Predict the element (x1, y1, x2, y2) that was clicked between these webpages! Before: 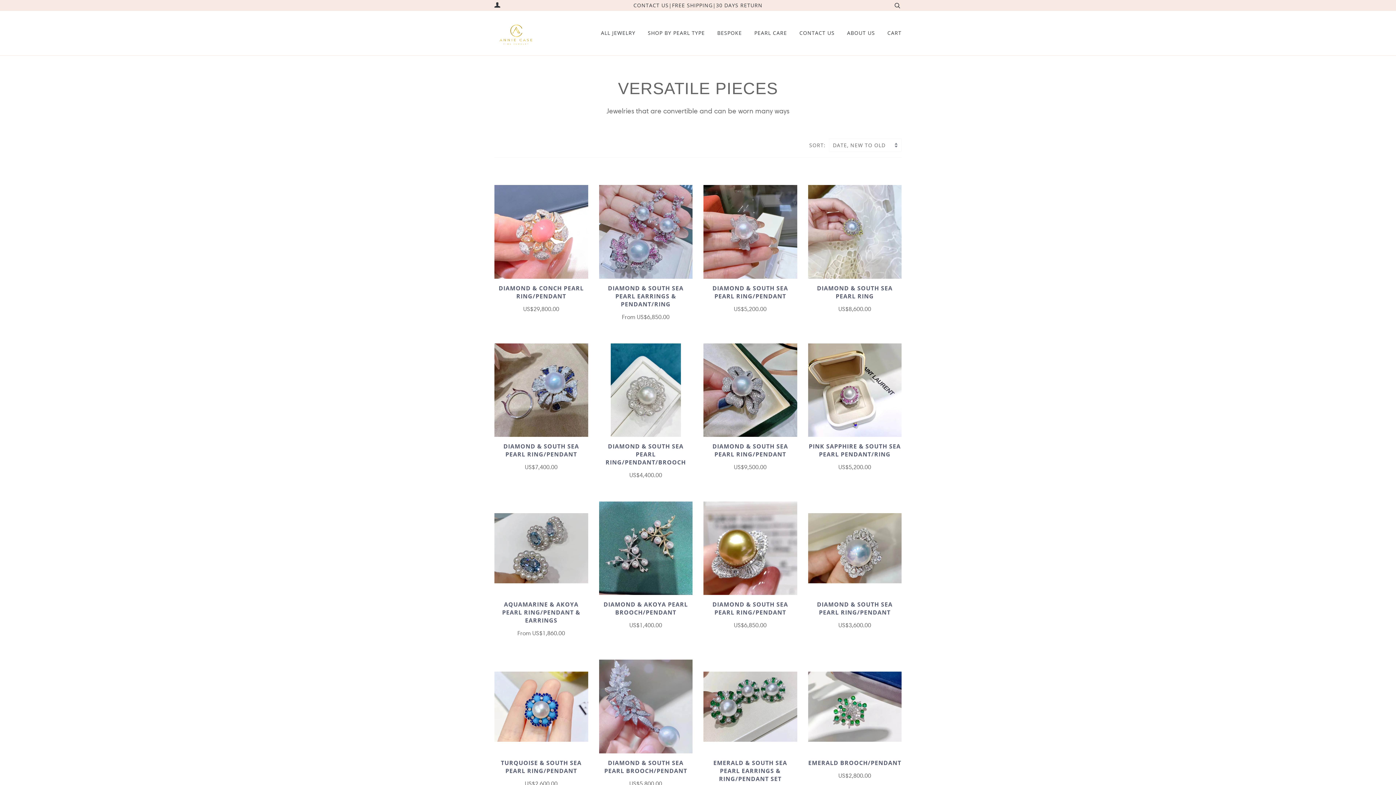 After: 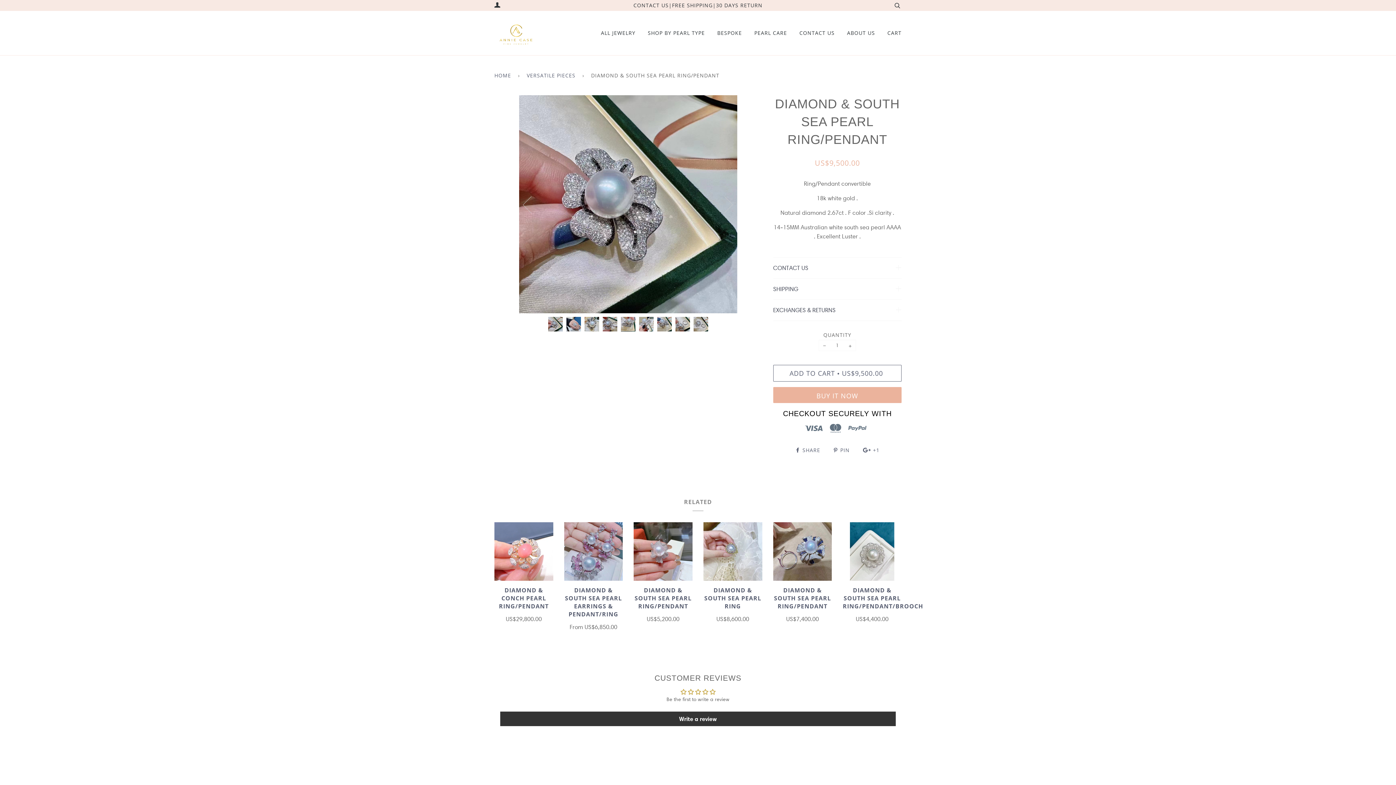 Action: bbox: (703, 442, 797, 472) label: DIAMOND & SOUTH SEA PEARL RING/PENDANT

US$9,500.00